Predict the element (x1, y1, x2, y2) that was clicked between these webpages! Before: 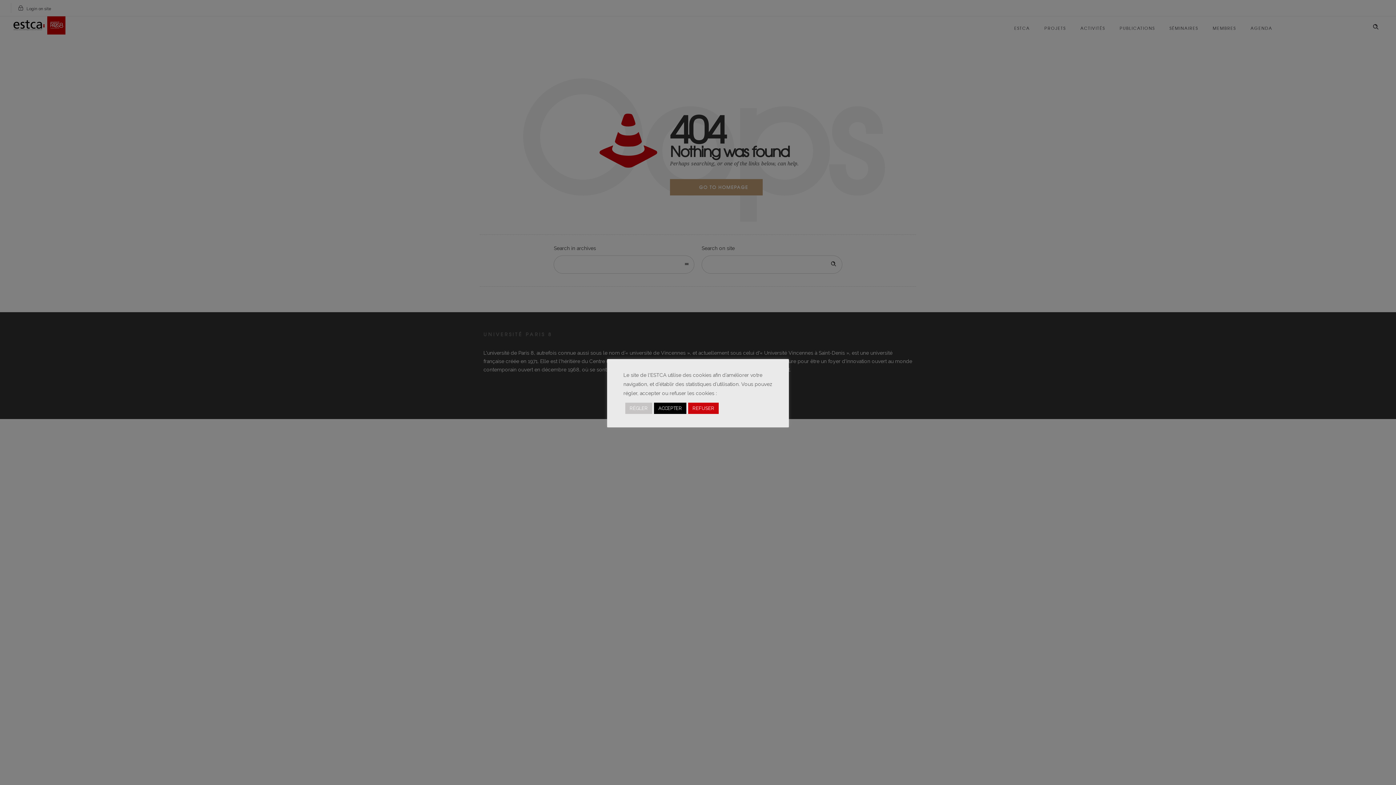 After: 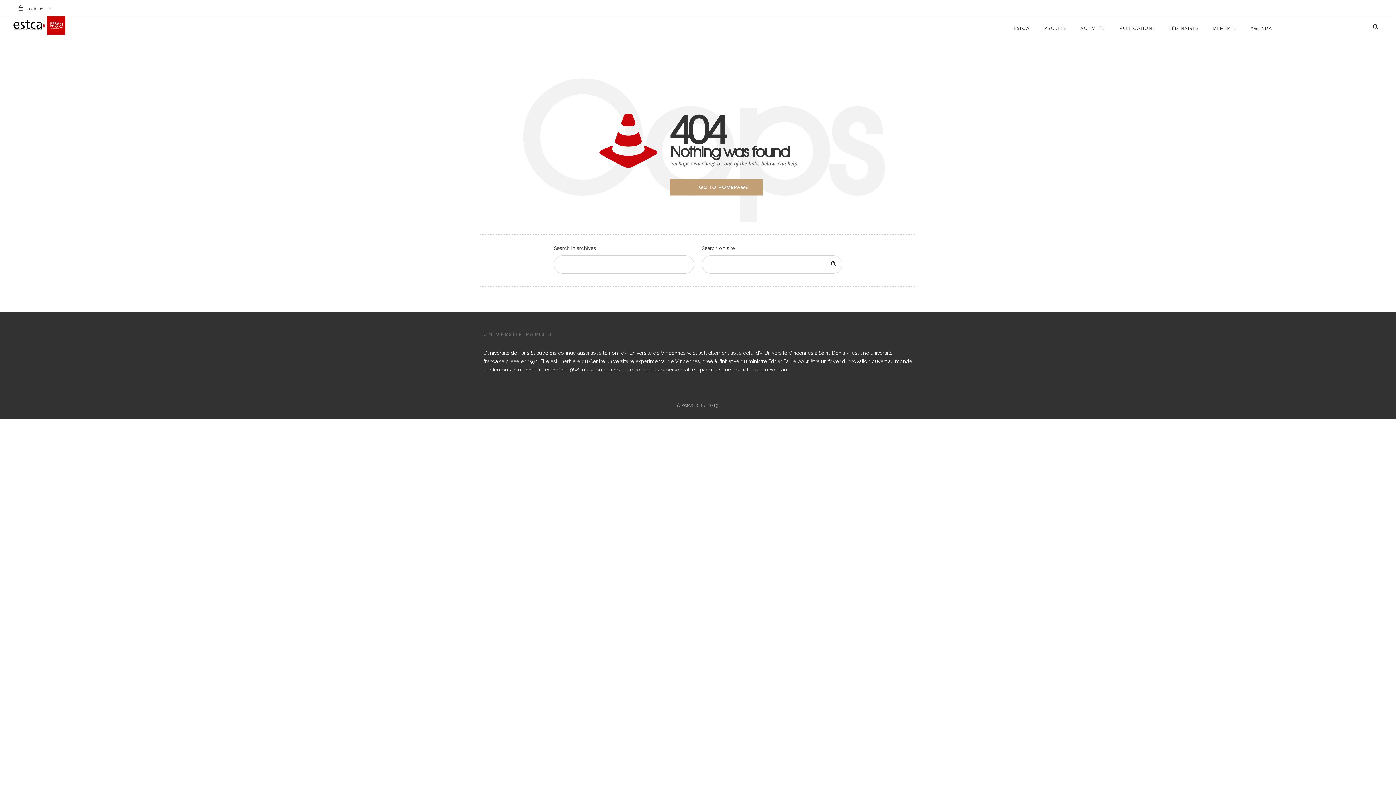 Action: label: ACCEPTER bbox: (654, 402, 686, 414)